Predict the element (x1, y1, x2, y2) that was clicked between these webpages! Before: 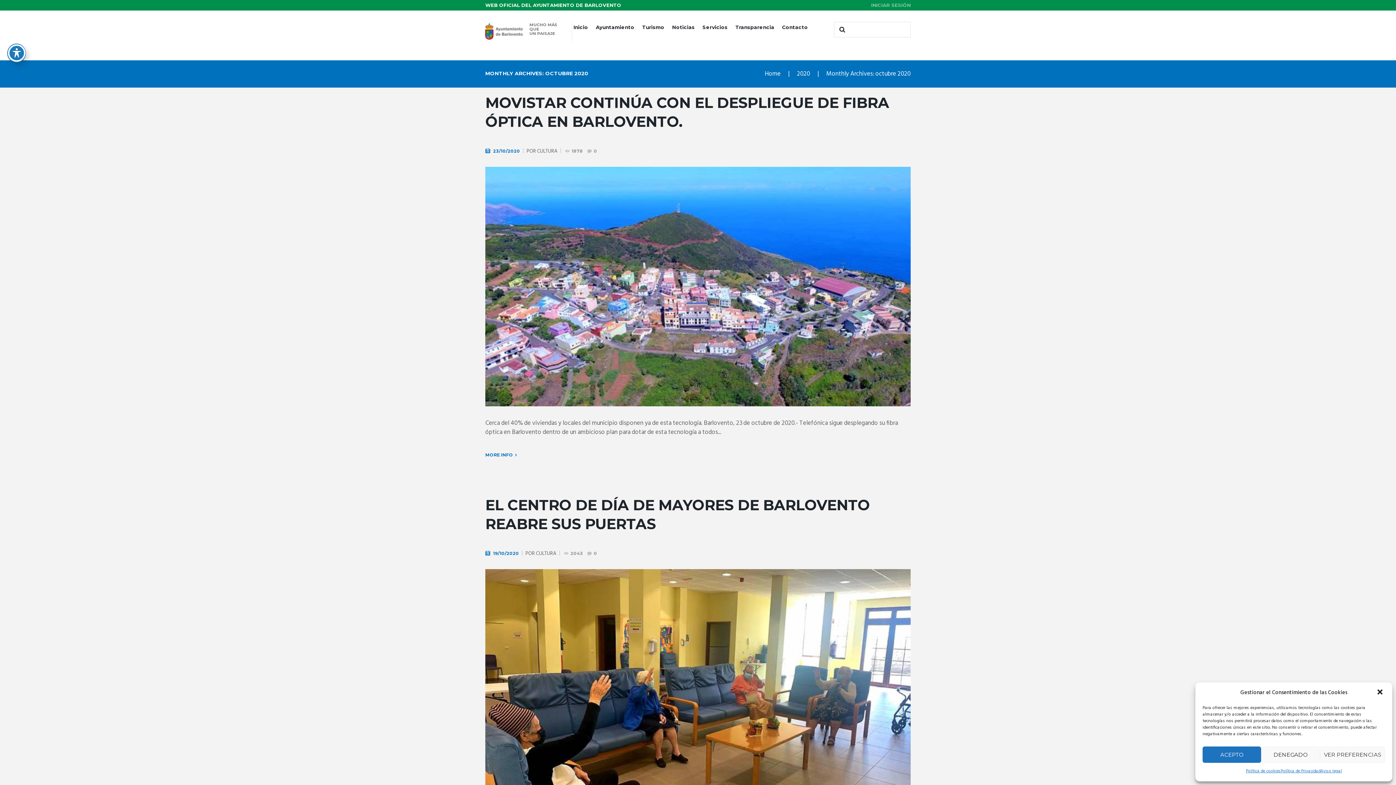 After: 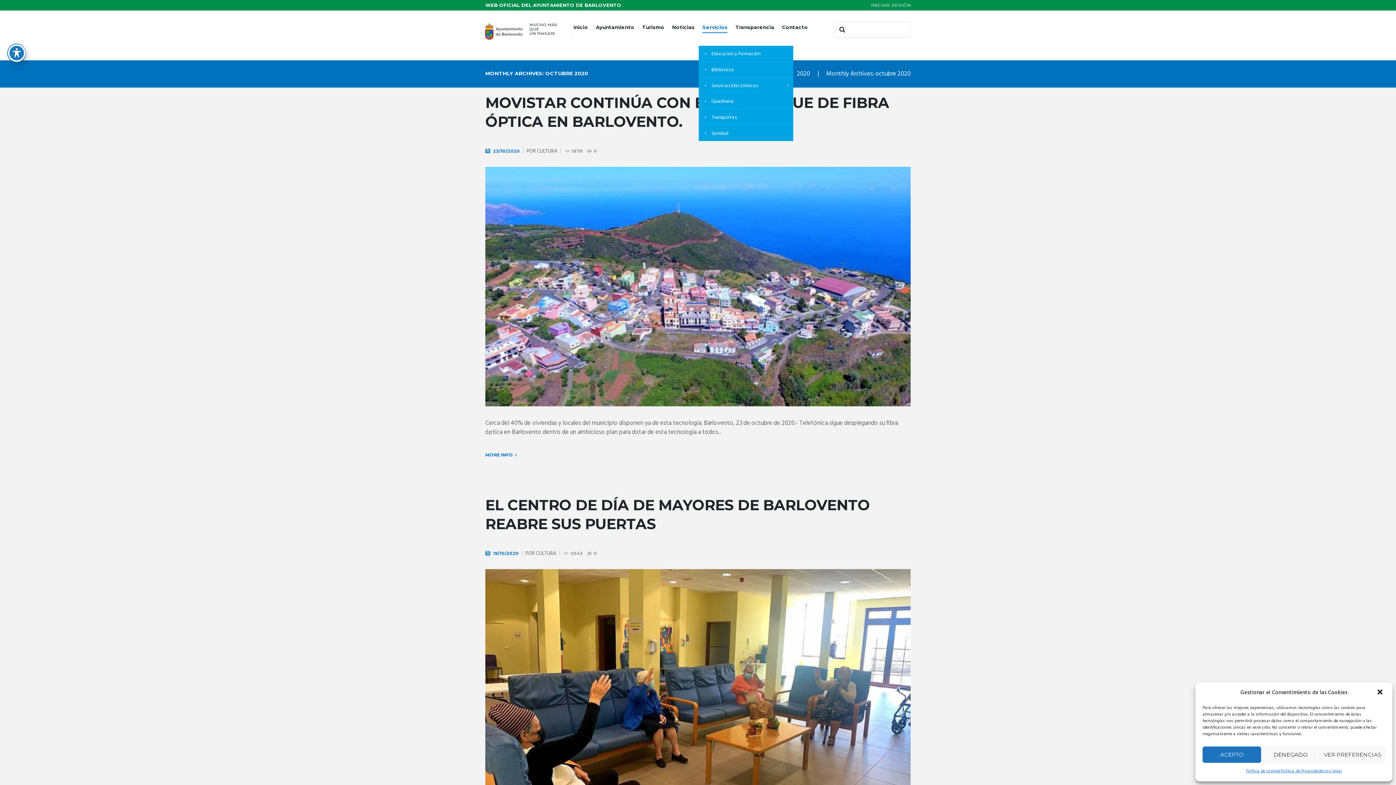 Action: label: Servicios bbox: (698, 13, 731, 43)